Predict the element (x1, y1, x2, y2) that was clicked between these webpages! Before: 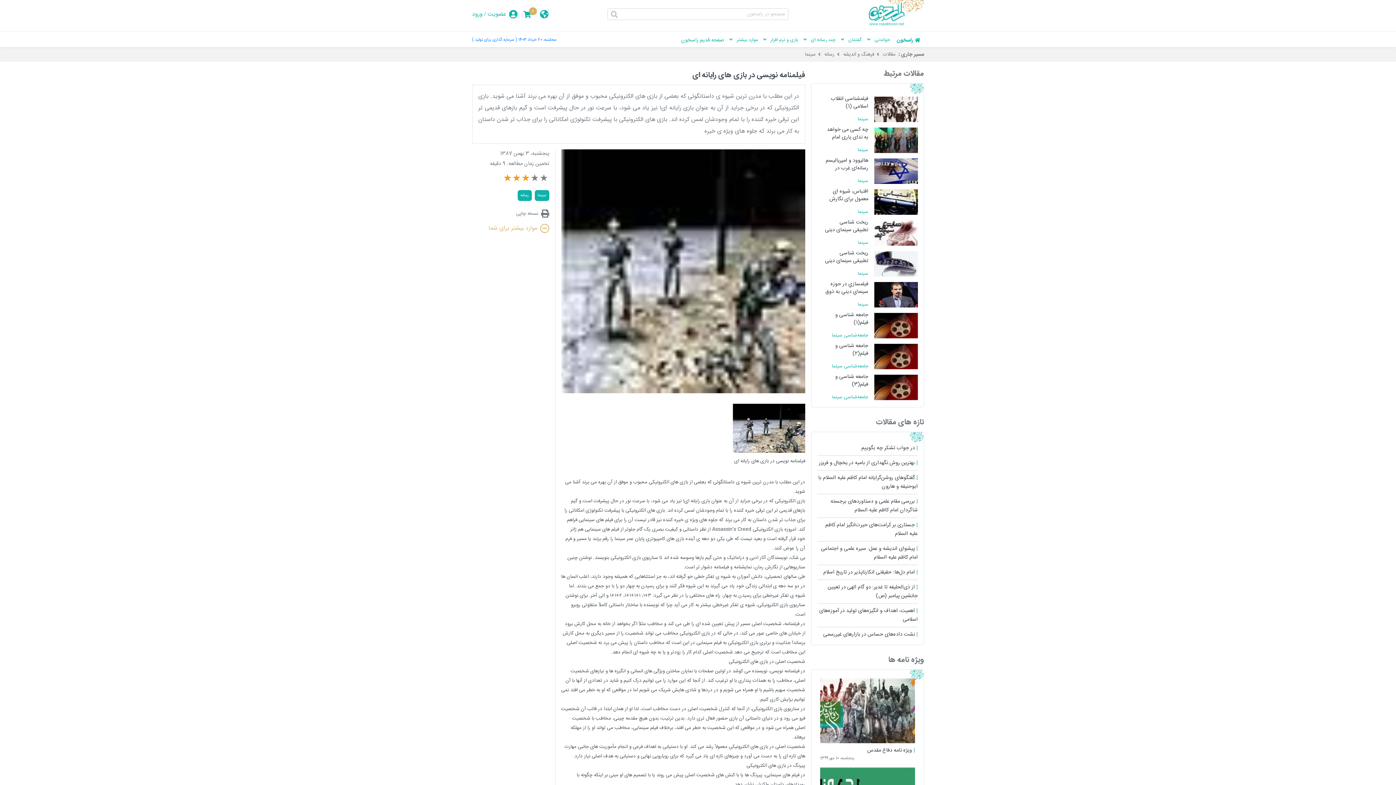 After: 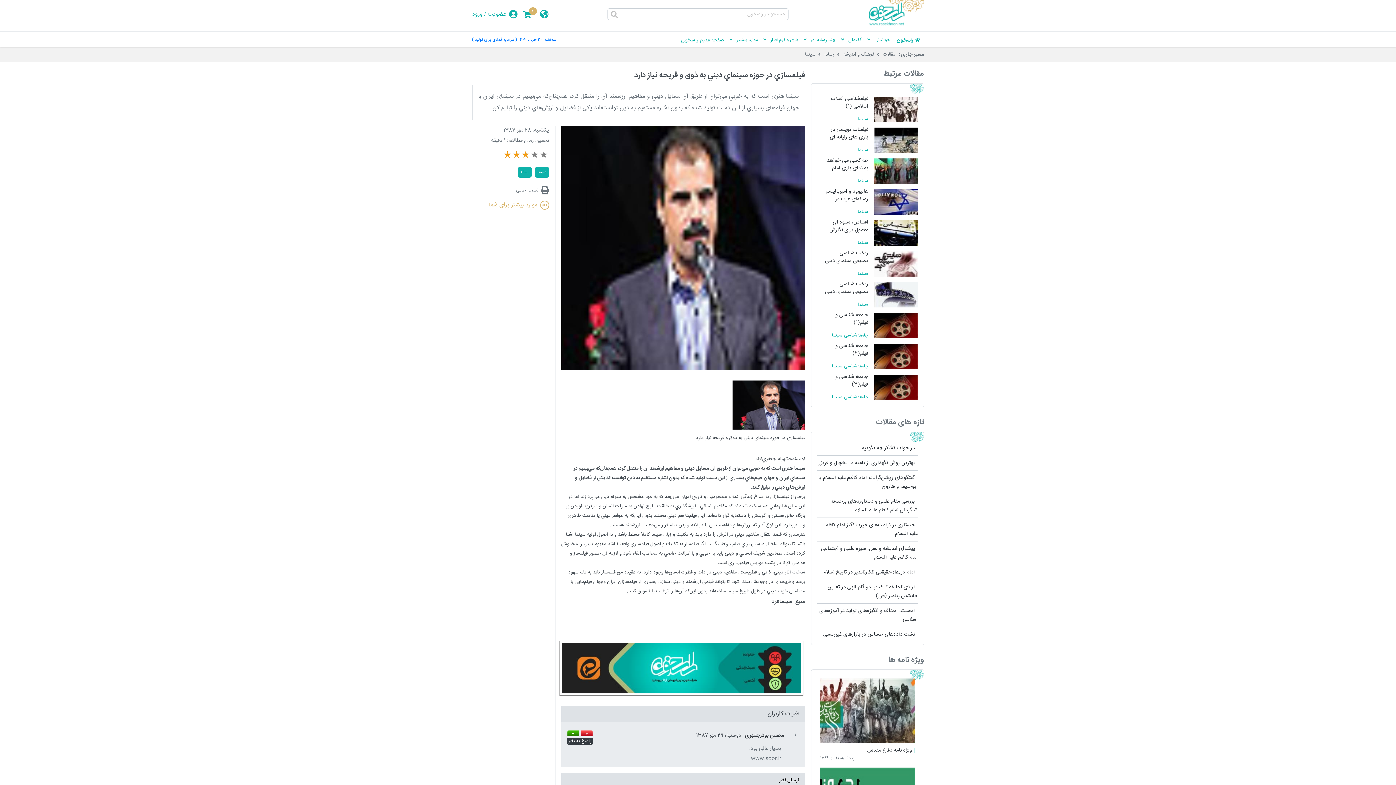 Action: label: فيلمسازي در حوزه سينماي ديني به ذوق و قريحه نياز دارد
سینما bbox: (817, 280, 918, 308)